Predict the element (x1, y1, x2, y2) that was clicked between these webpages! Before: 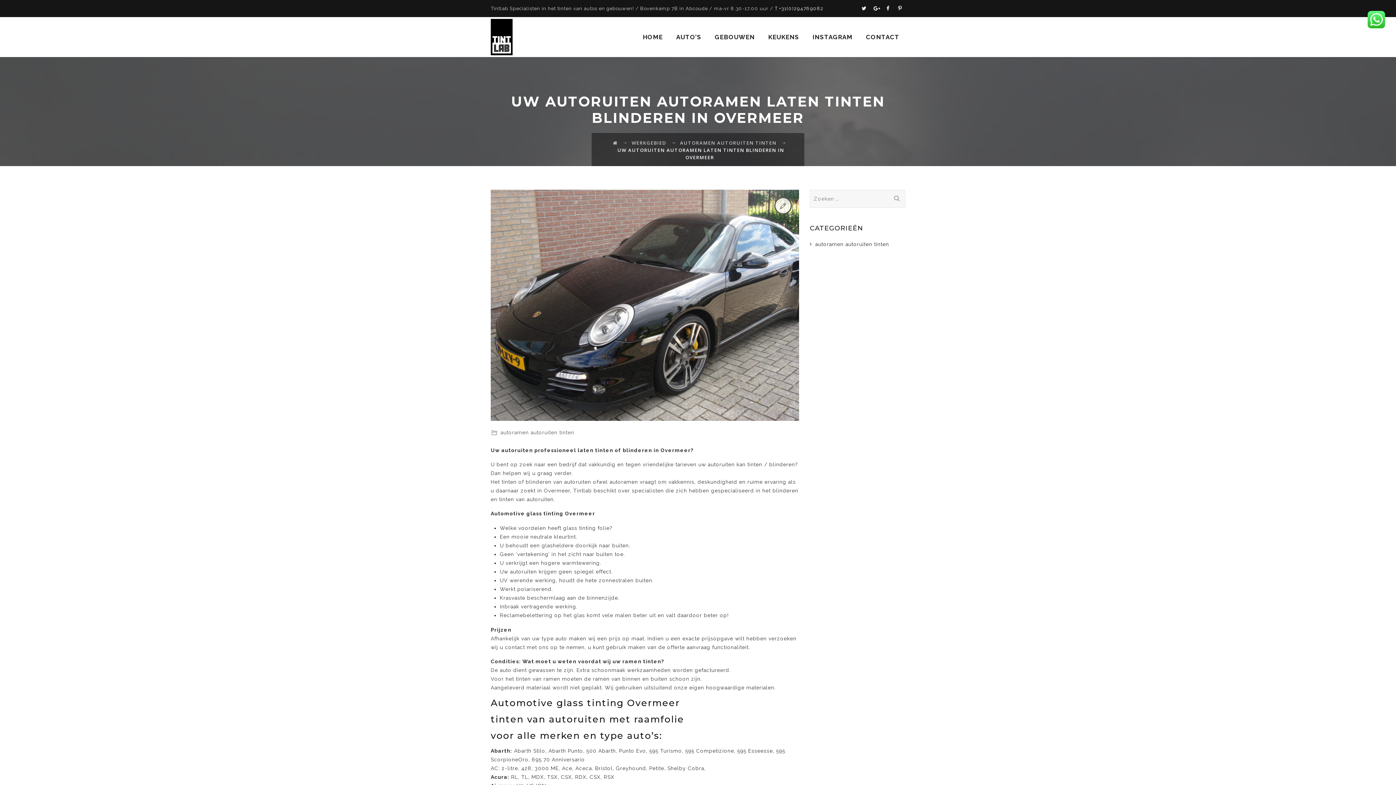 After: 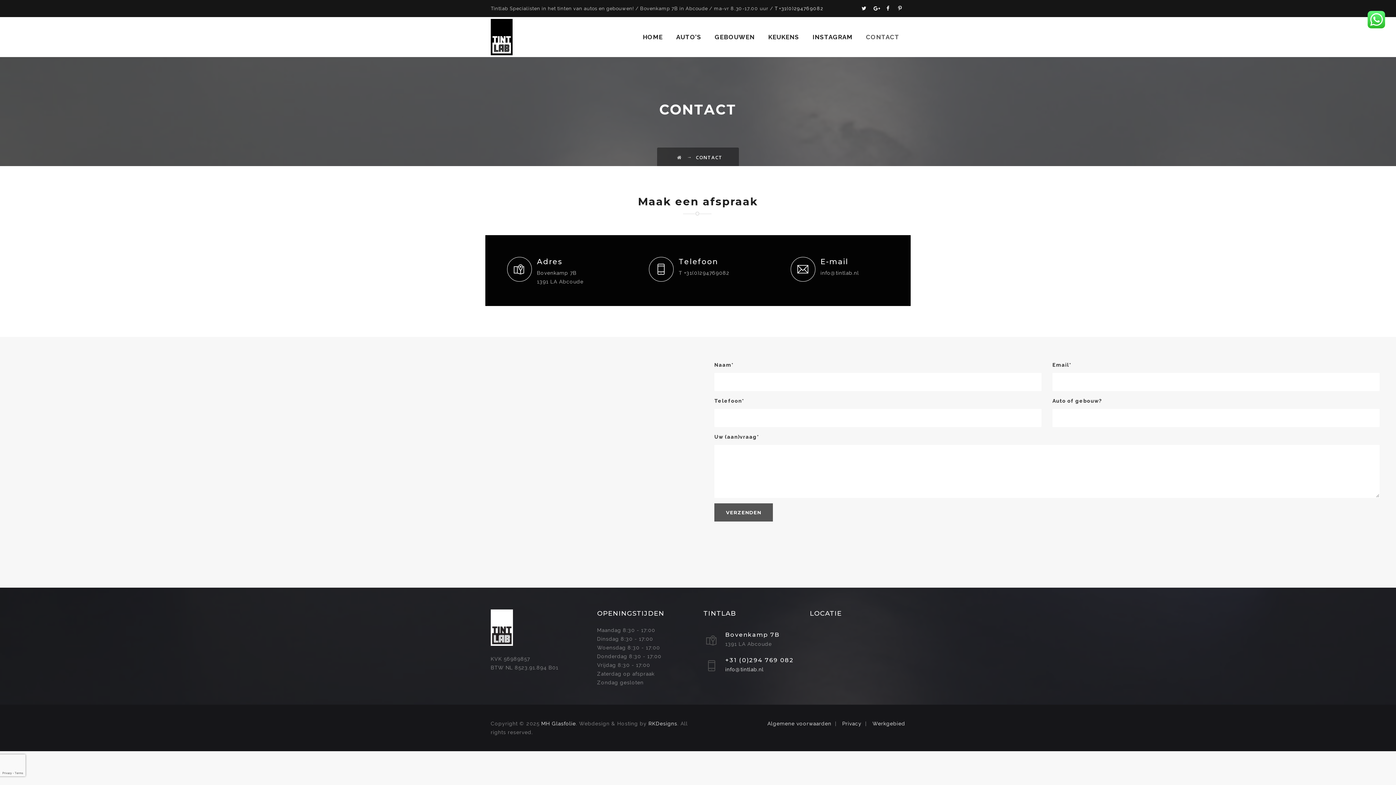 Action: label: CONTACT bbox: (866, 17, 899, 57)